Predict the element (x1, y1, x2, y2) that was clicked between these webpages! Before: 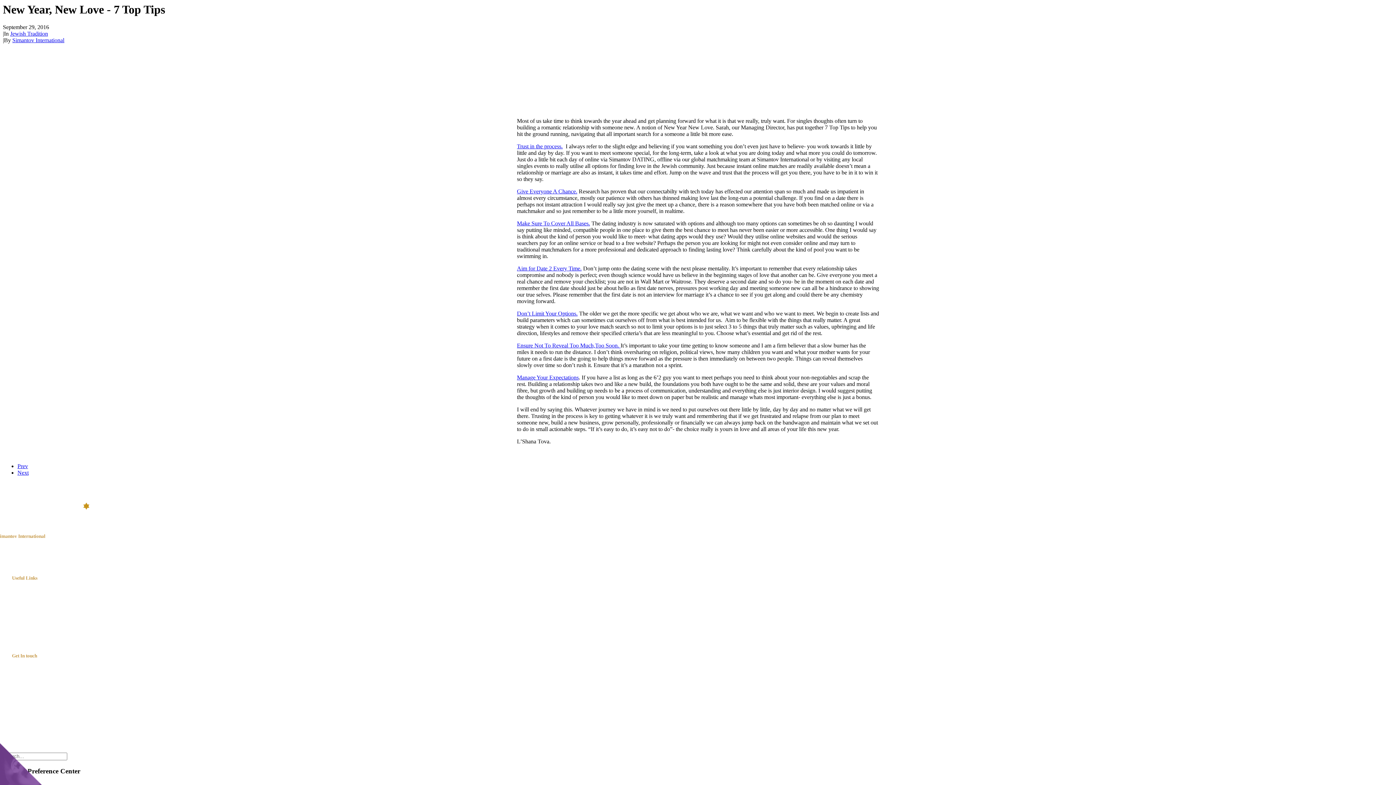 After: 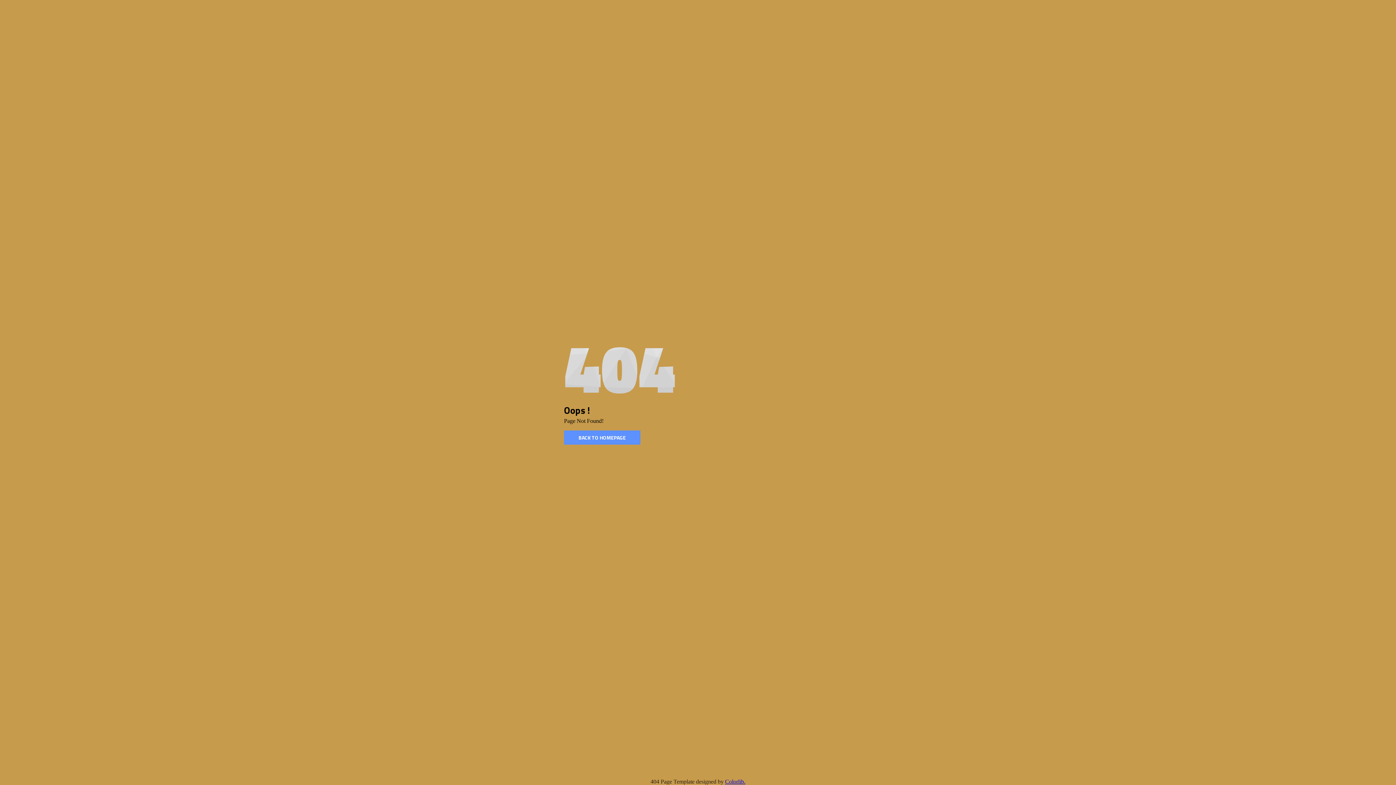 Action: label: Trust in the process. bbox: (517, 143, 562, 149)